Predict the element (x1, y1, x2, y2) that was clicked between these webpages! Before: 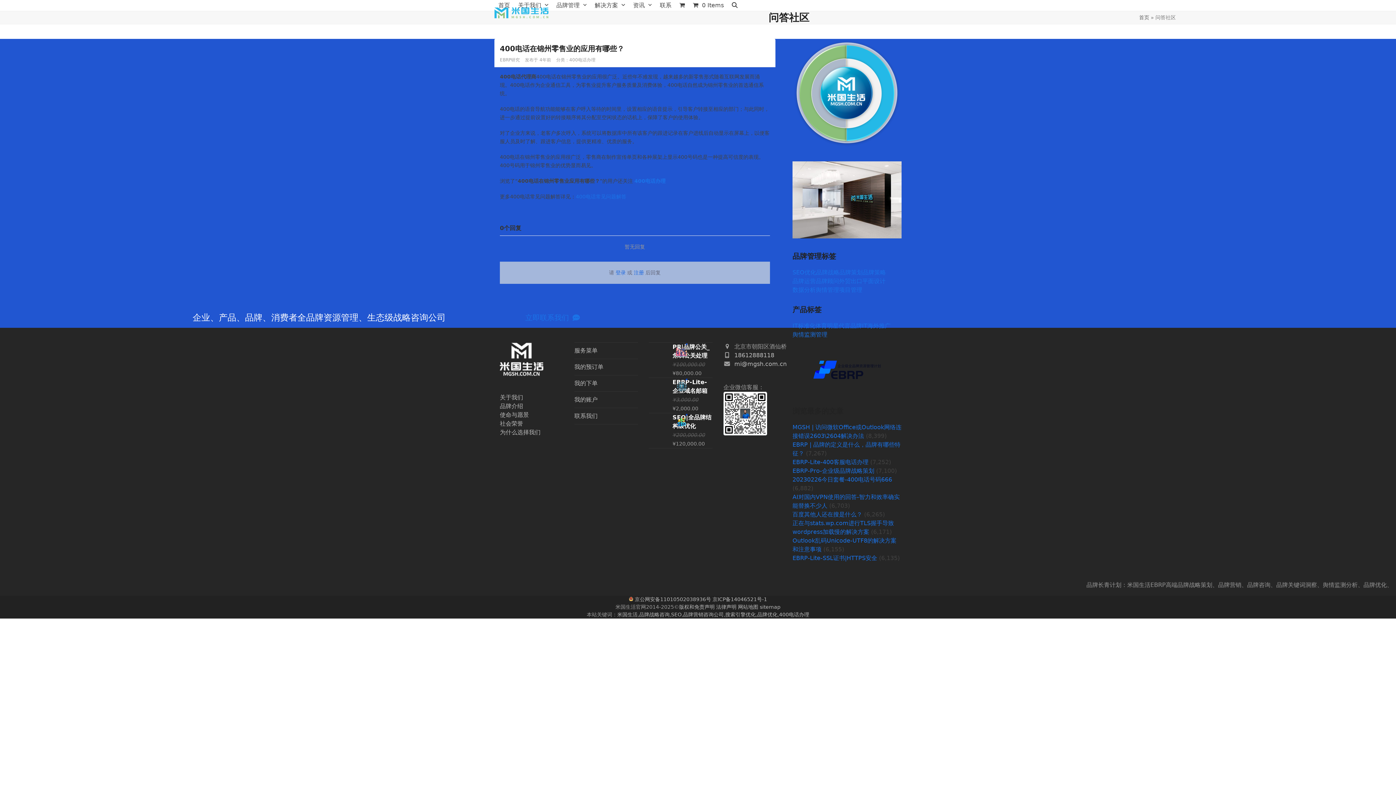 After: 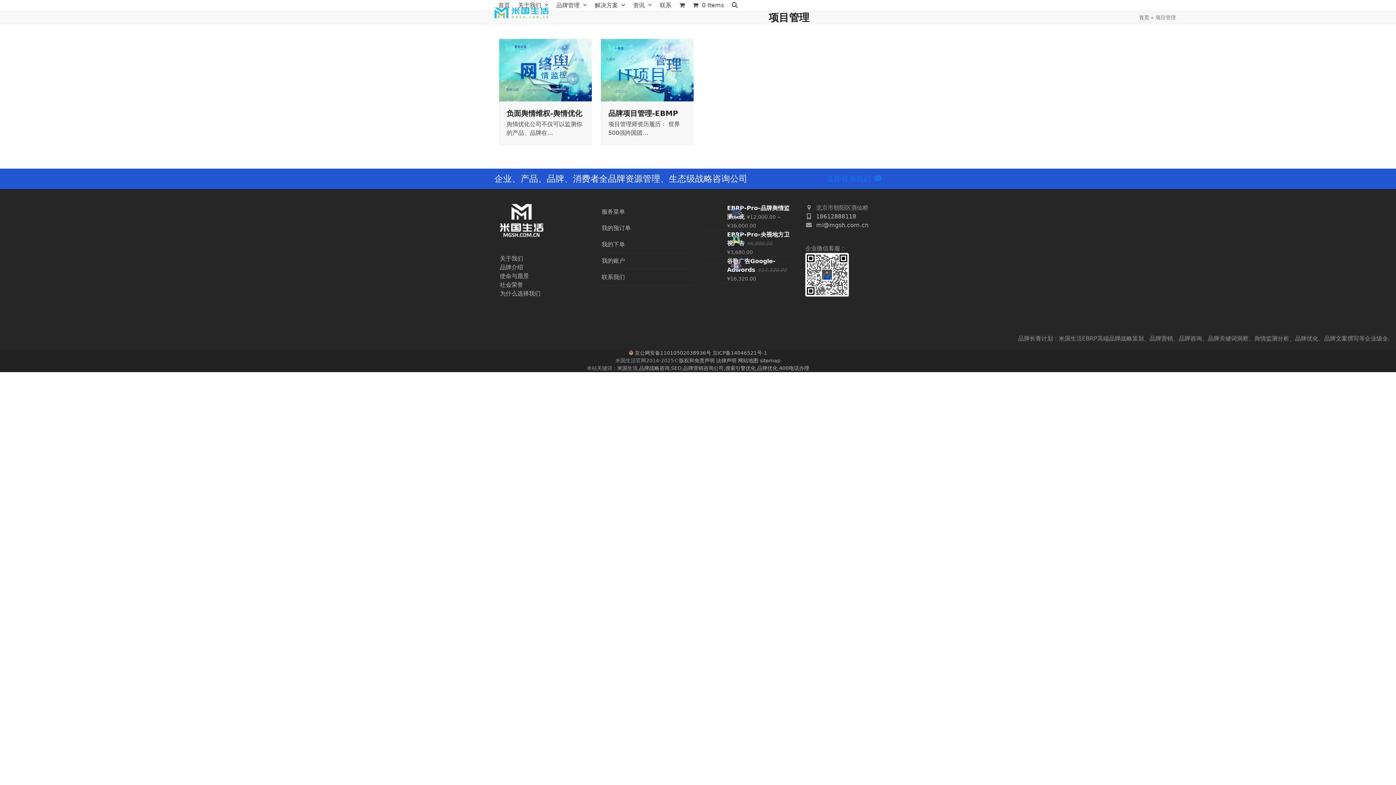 Action: bbox: (839, 285, 862, 294) label: 项目管理